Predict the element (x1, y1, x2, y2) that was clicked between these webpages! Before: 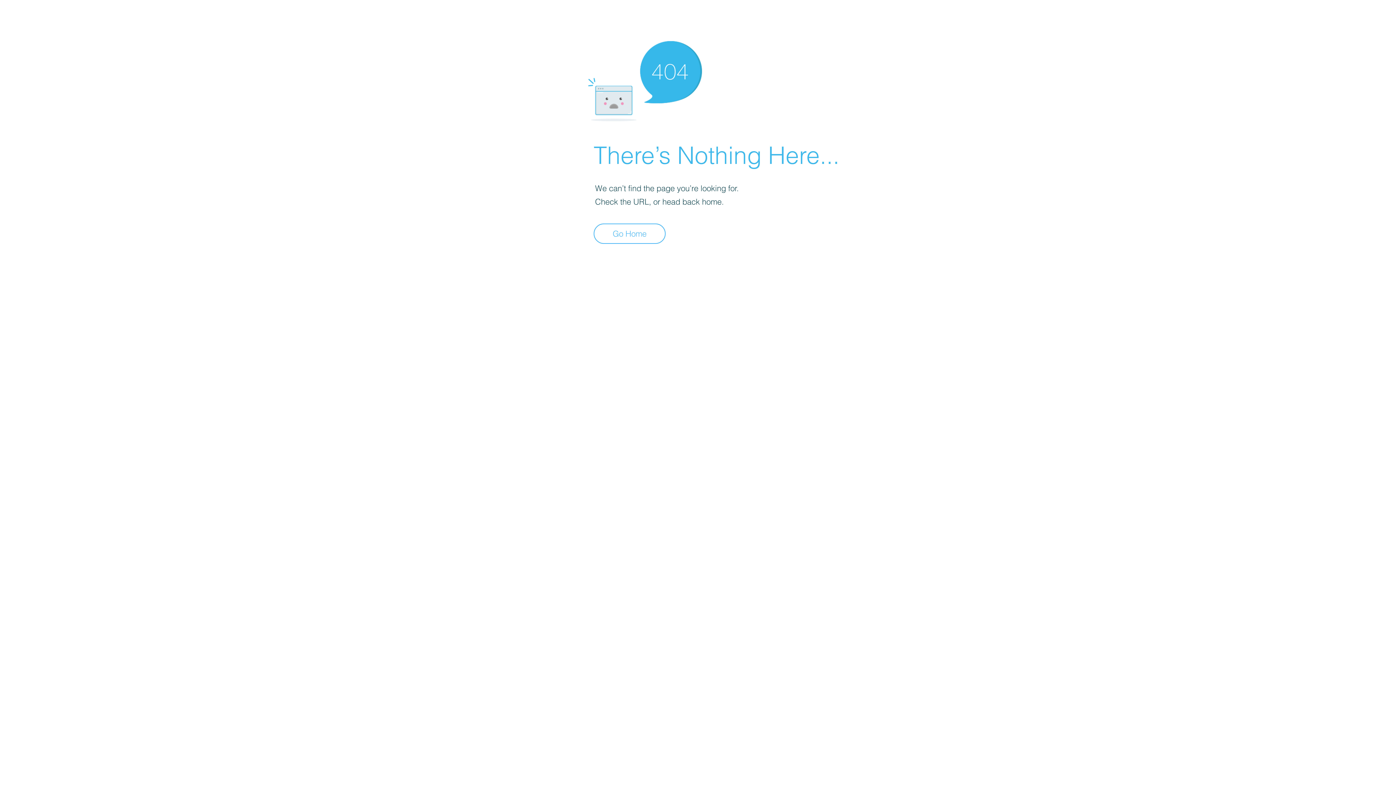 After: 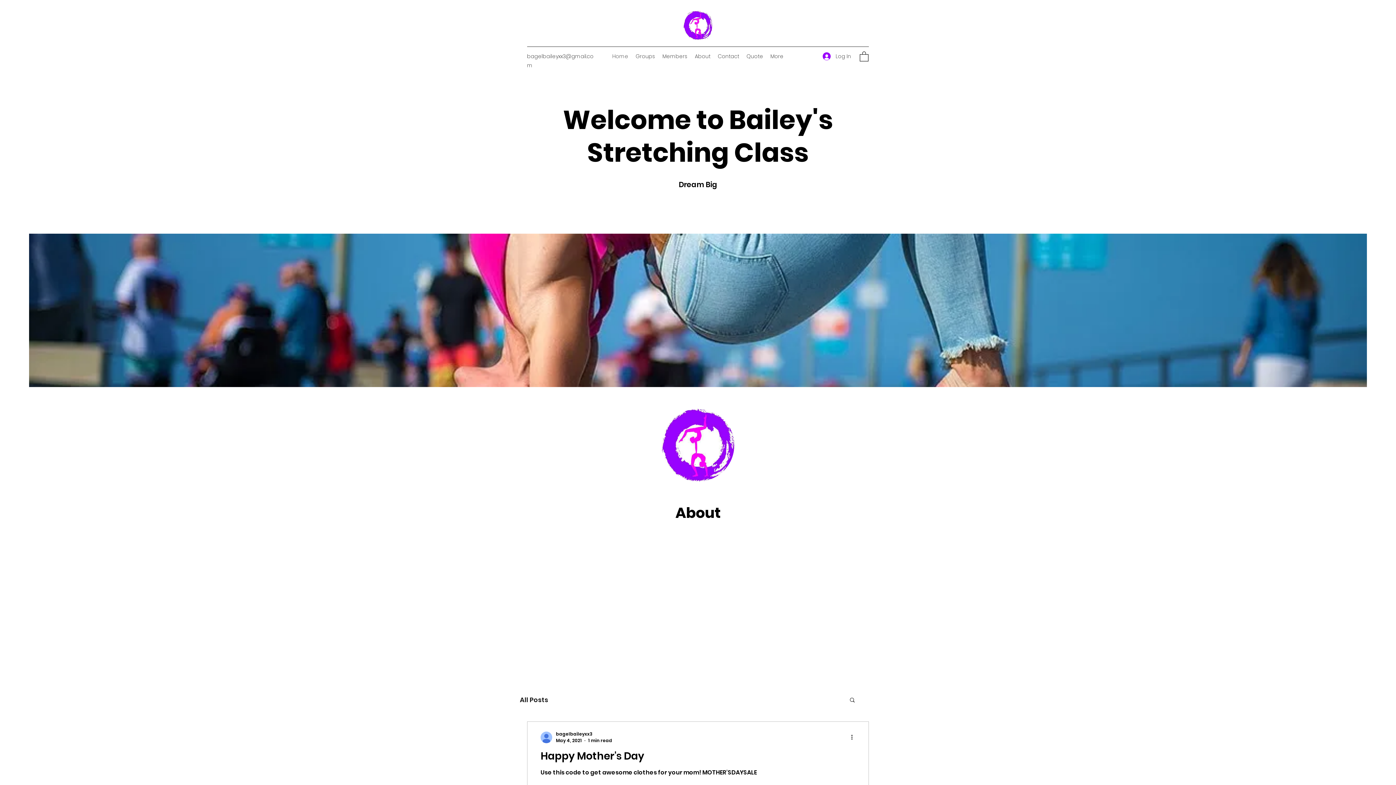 Action: bbox: (593, 223, 665, 244) label: Go Home